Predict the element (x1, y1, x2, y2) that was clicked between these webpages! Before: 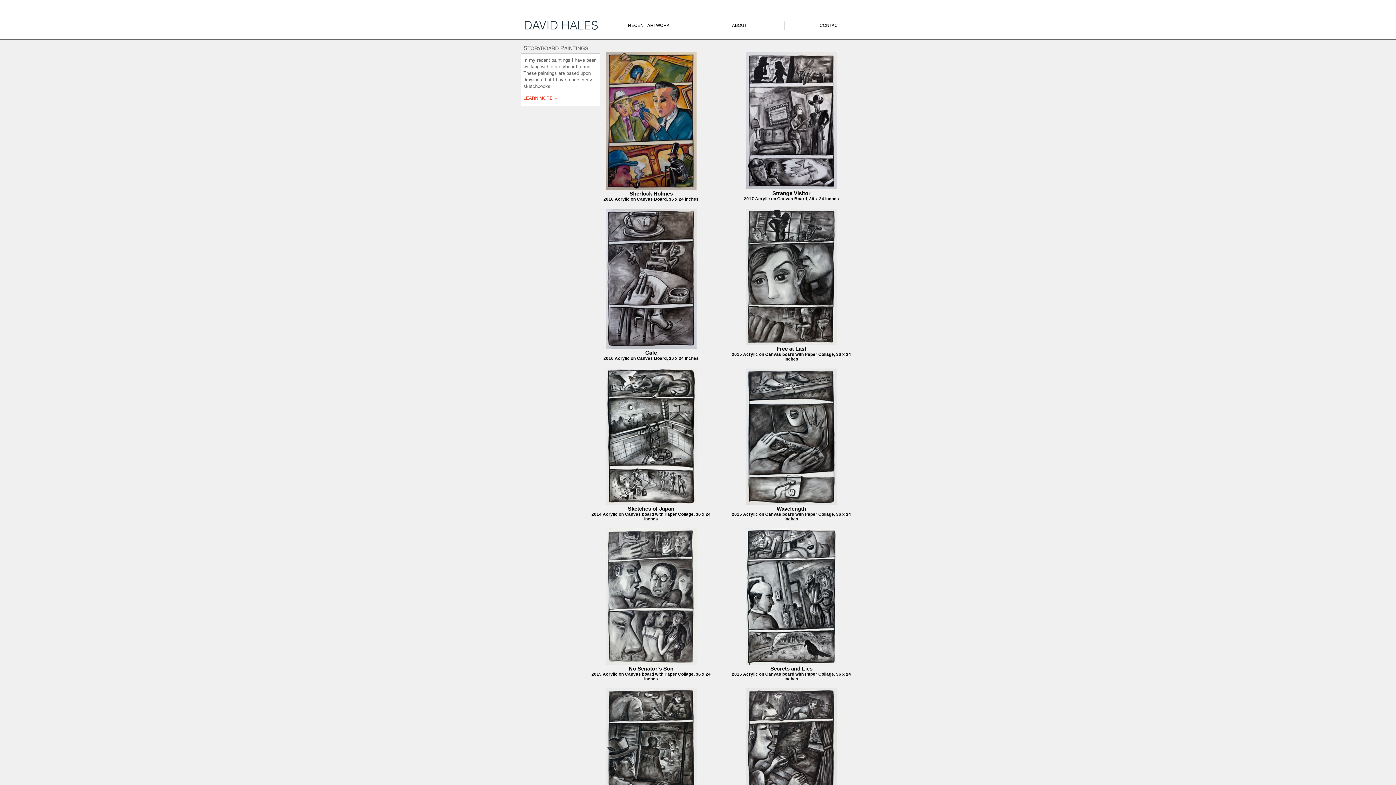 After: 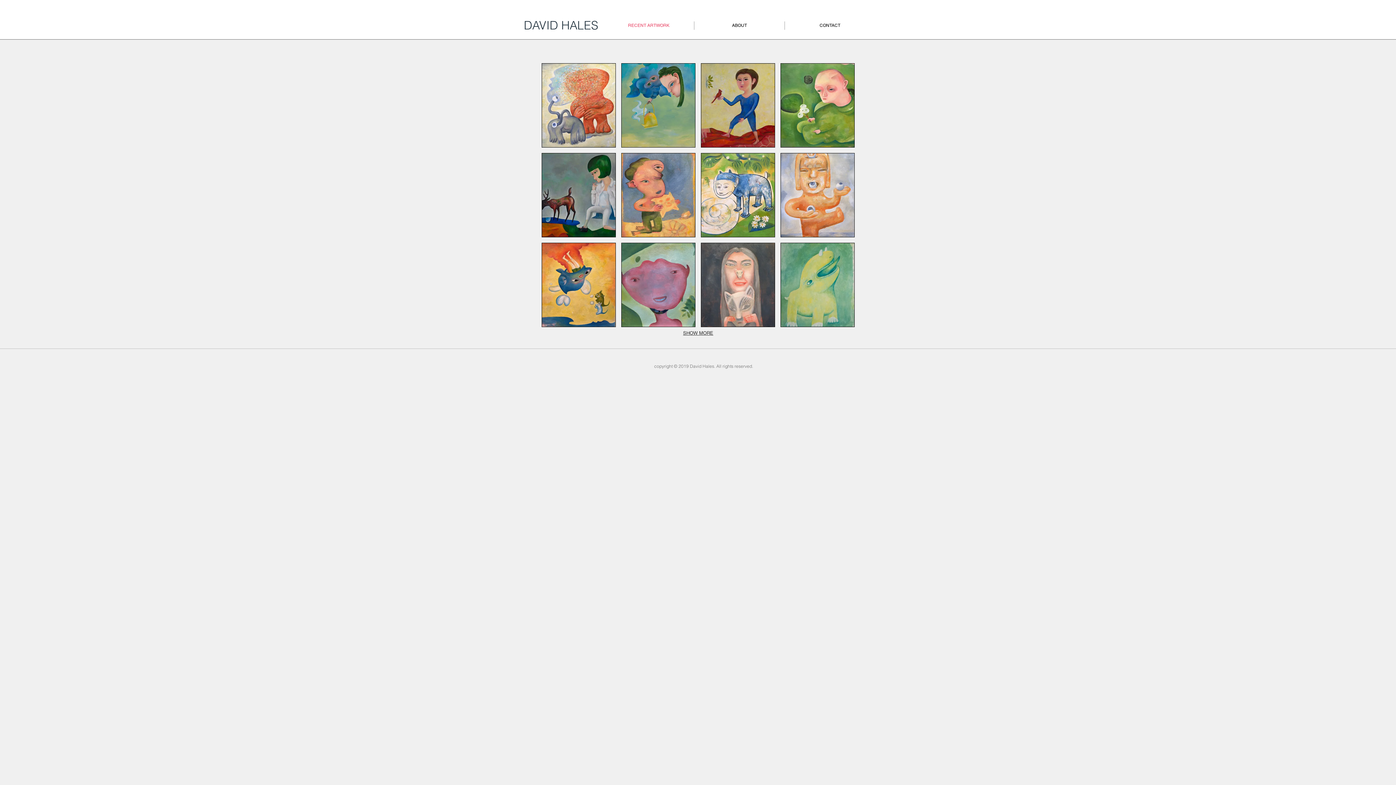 Action: label: RECENT ARTWORK bbox: (603, 21, 694, 29)